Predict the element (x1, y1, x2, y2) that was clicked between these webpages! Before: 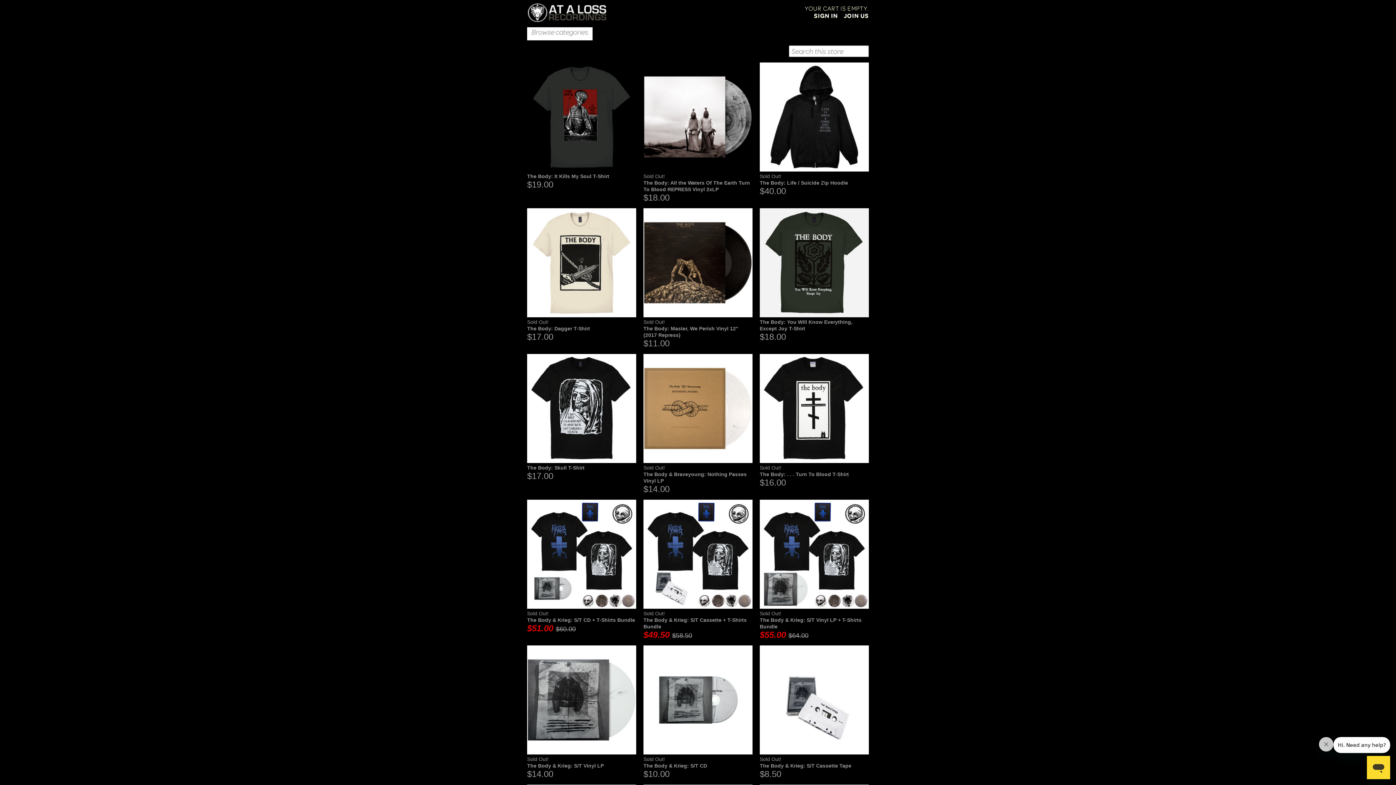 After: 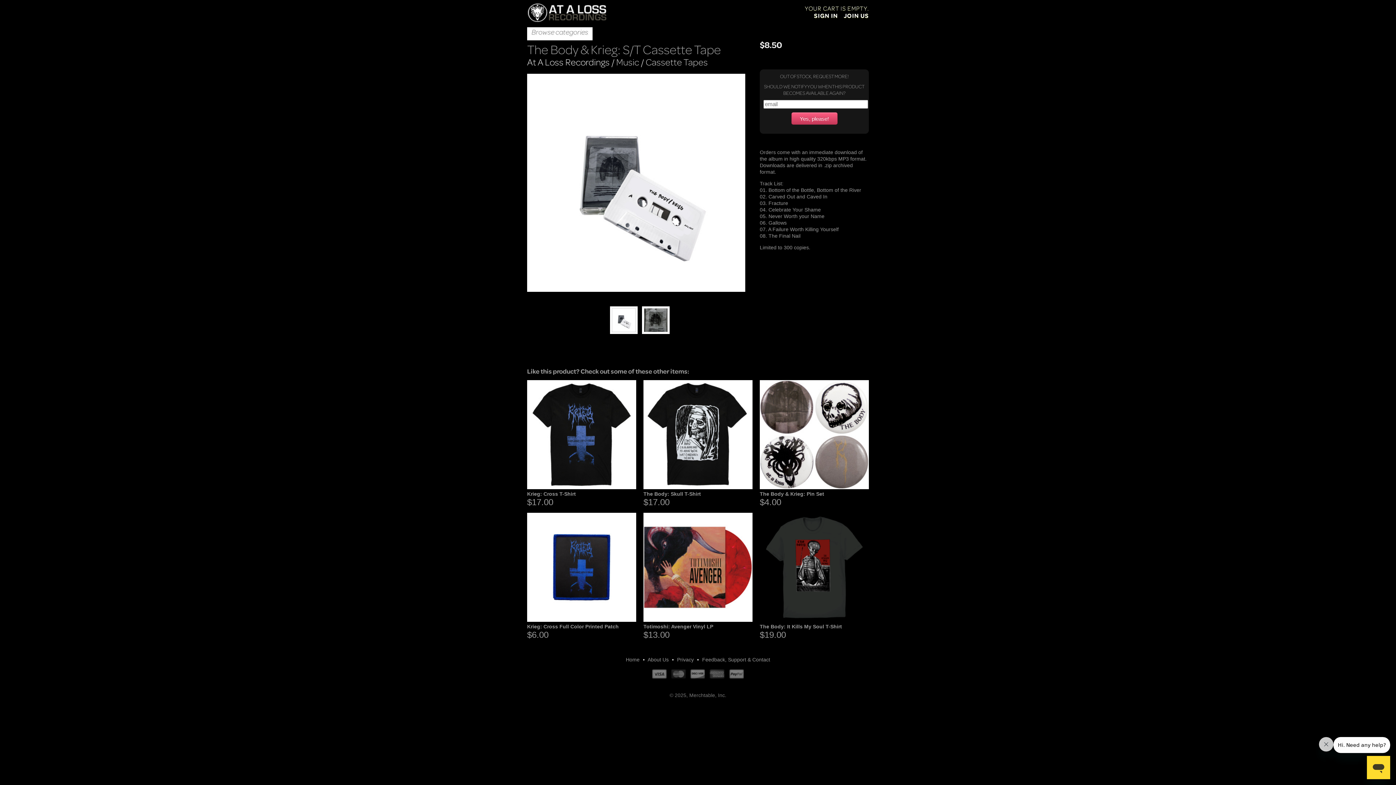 Action: bbox: (760, 750, 869, 756)